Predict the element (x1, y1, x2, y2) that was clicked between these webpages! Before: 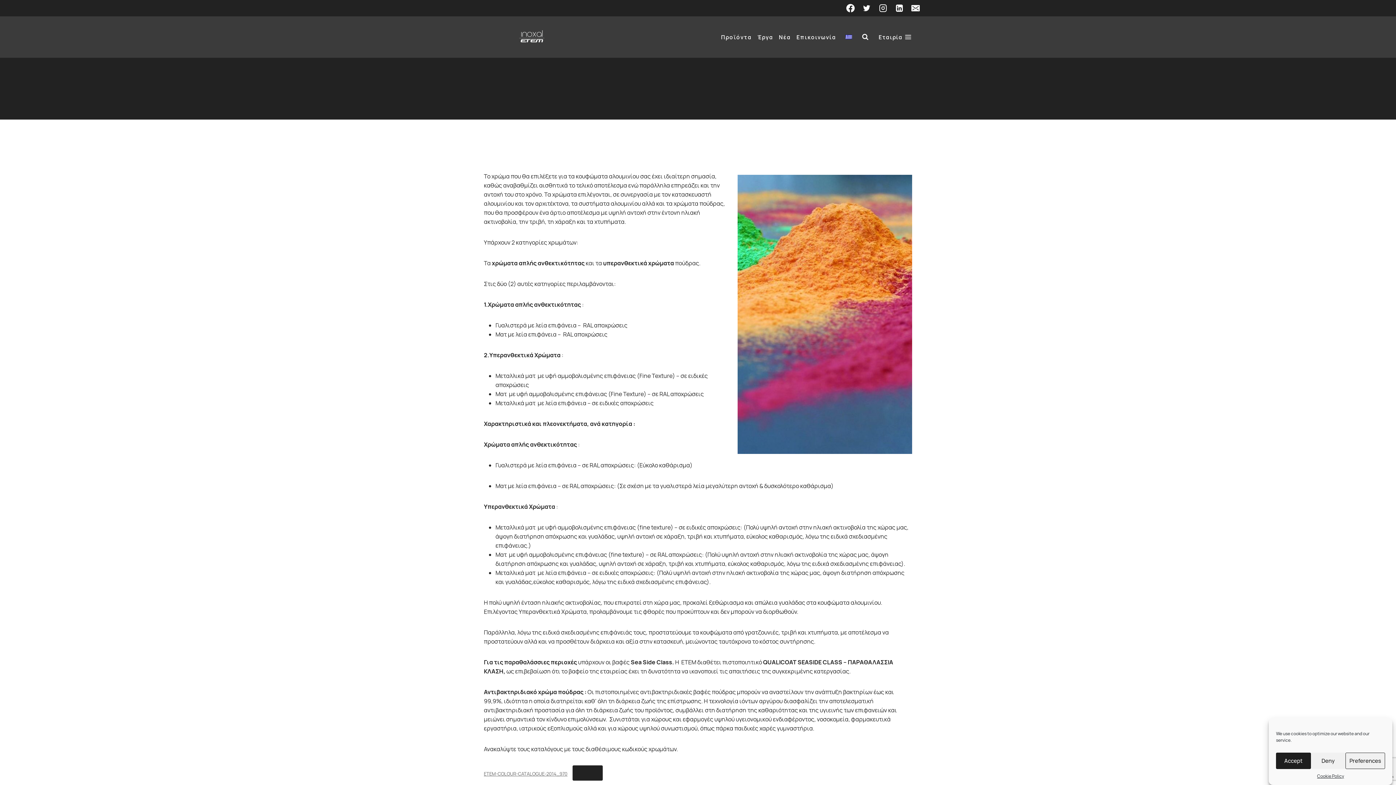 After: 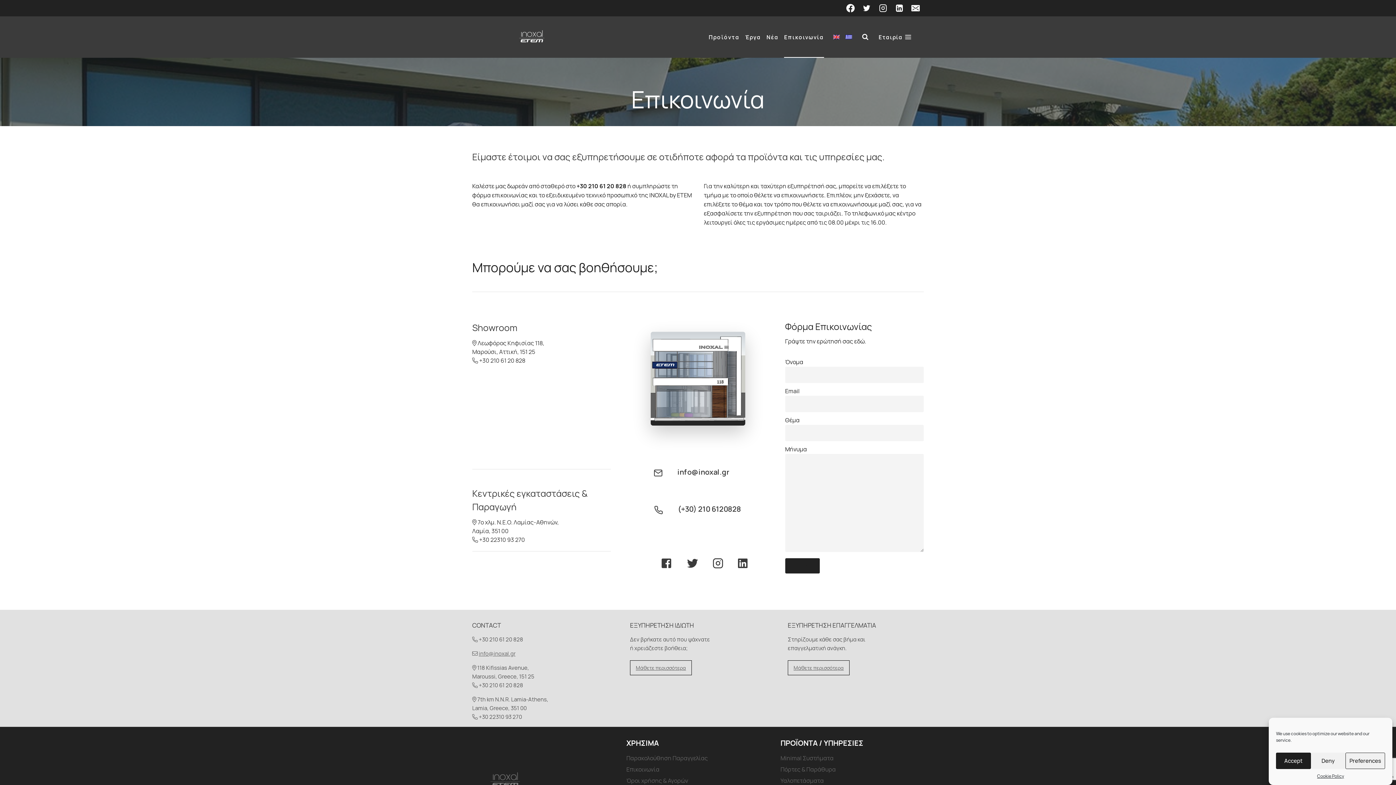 Action: bbox: (794, 16, 839, 57) label: Επικοινωνία